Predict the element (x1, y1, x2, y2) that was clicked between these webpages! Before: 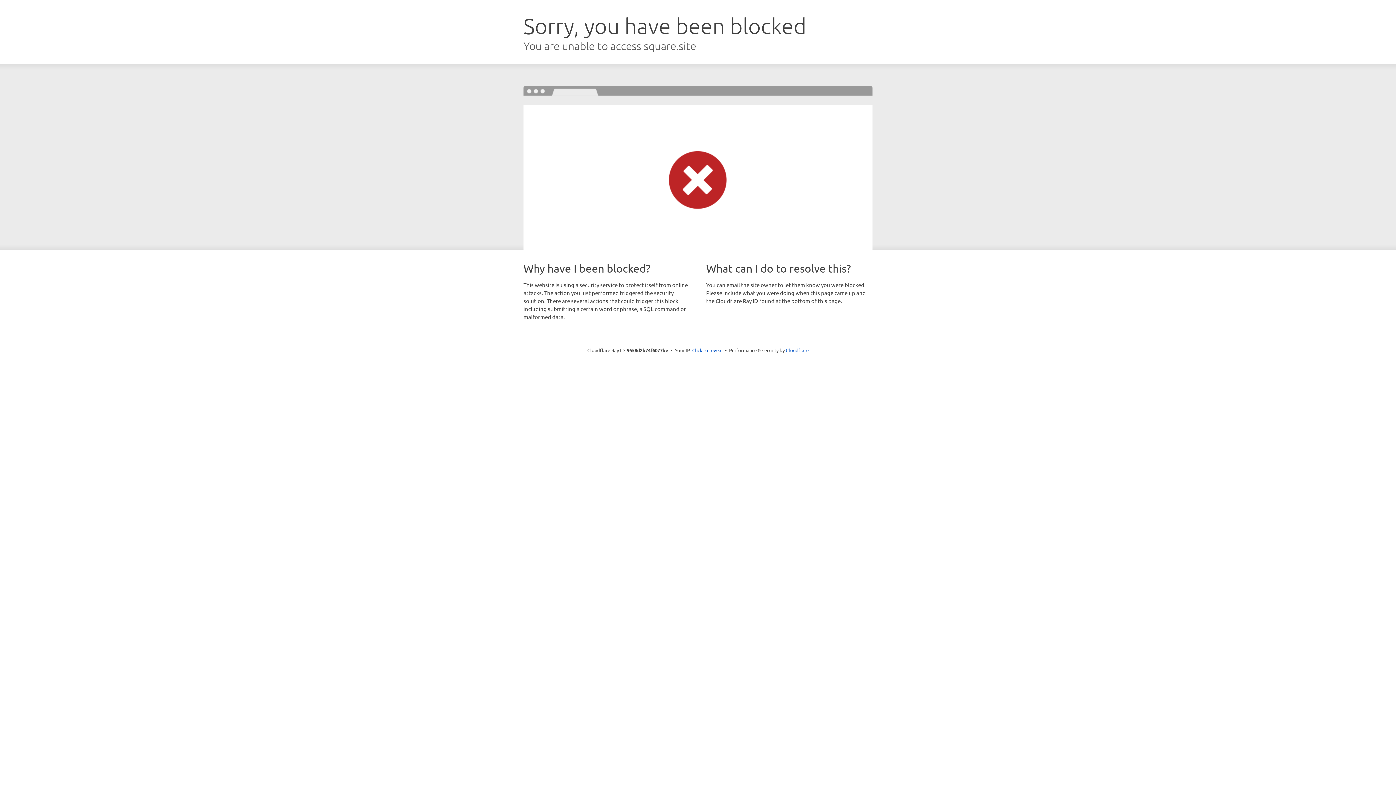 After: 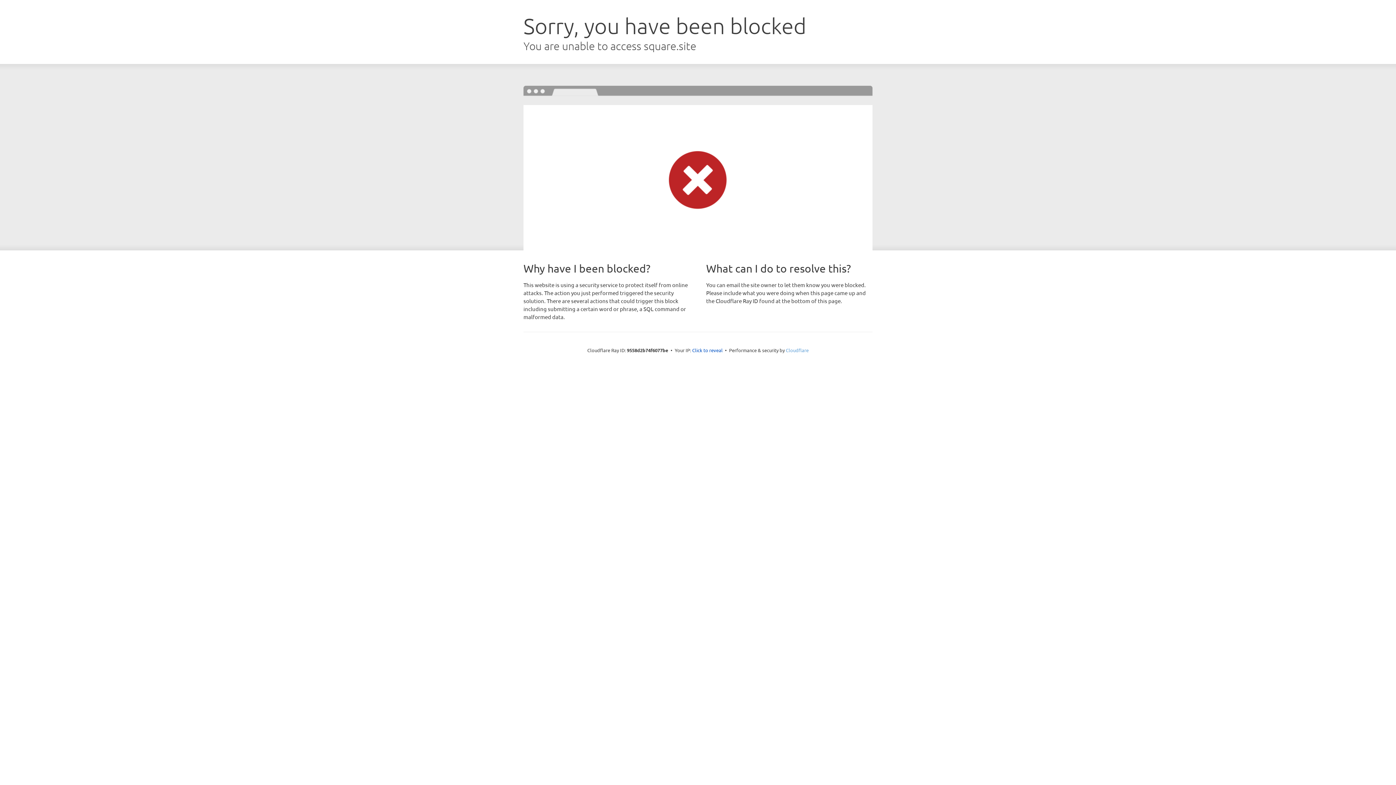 Action: bbox: (786, 347, 808, 353) label: Cloudflare